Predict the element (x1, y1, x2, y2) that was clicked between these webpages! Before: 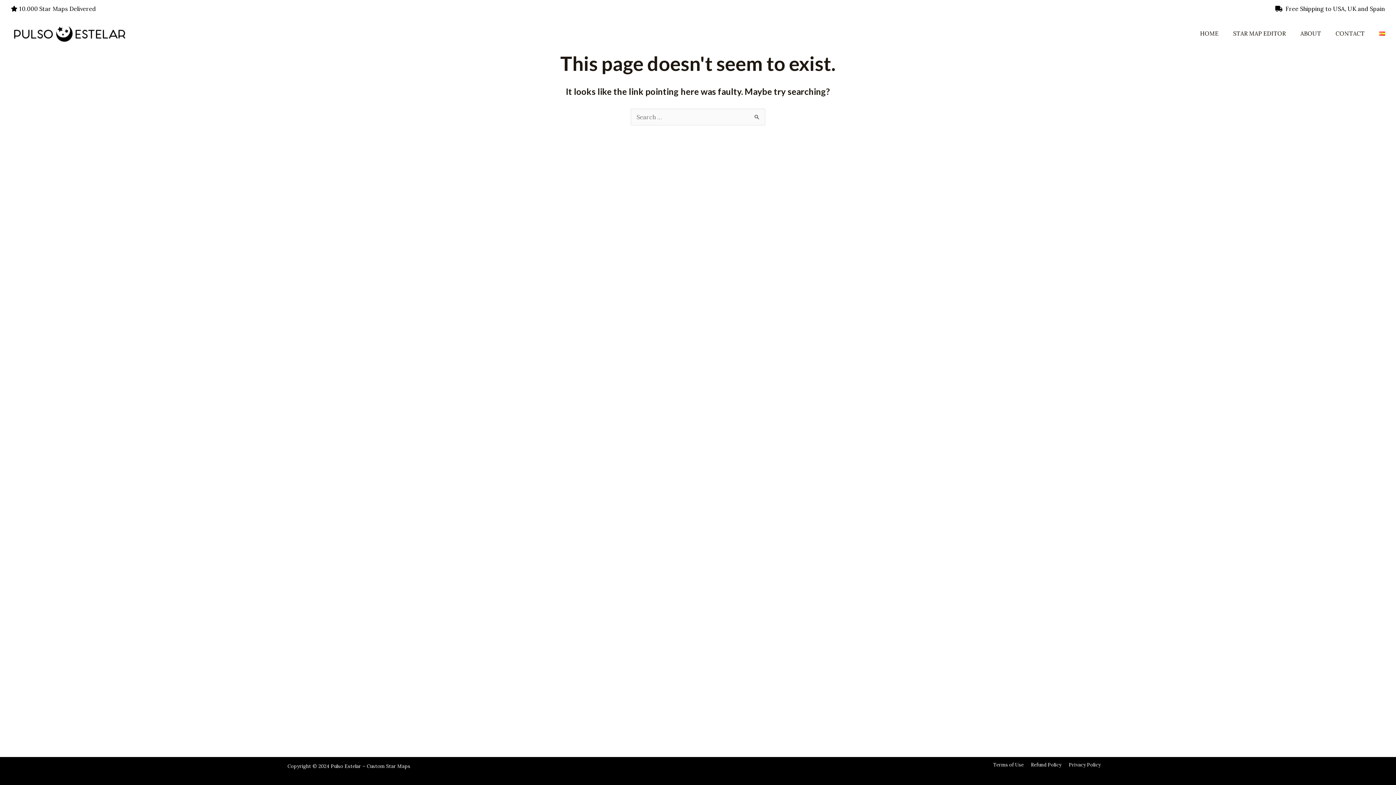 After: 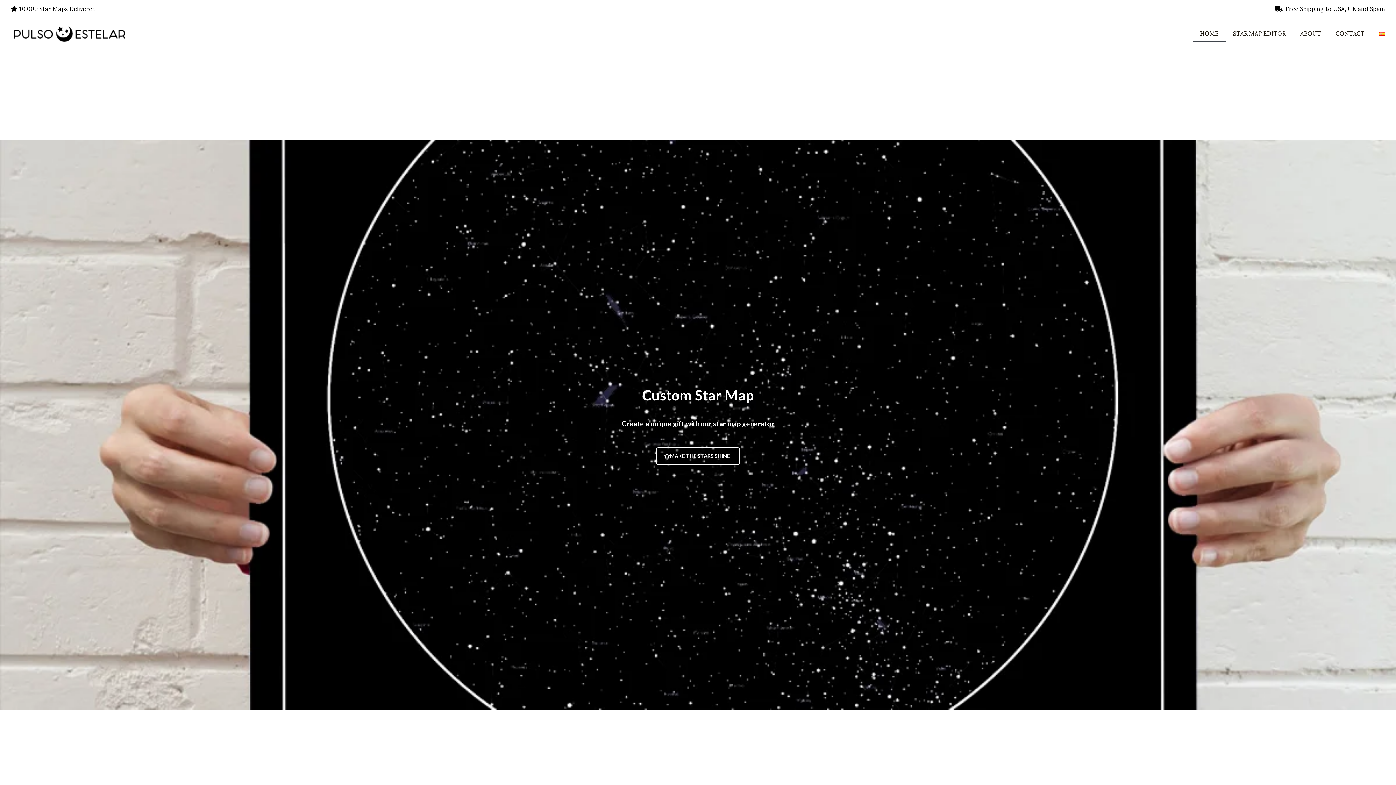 Action: label: HOME bbox: (1193, 25, 1226, 41)